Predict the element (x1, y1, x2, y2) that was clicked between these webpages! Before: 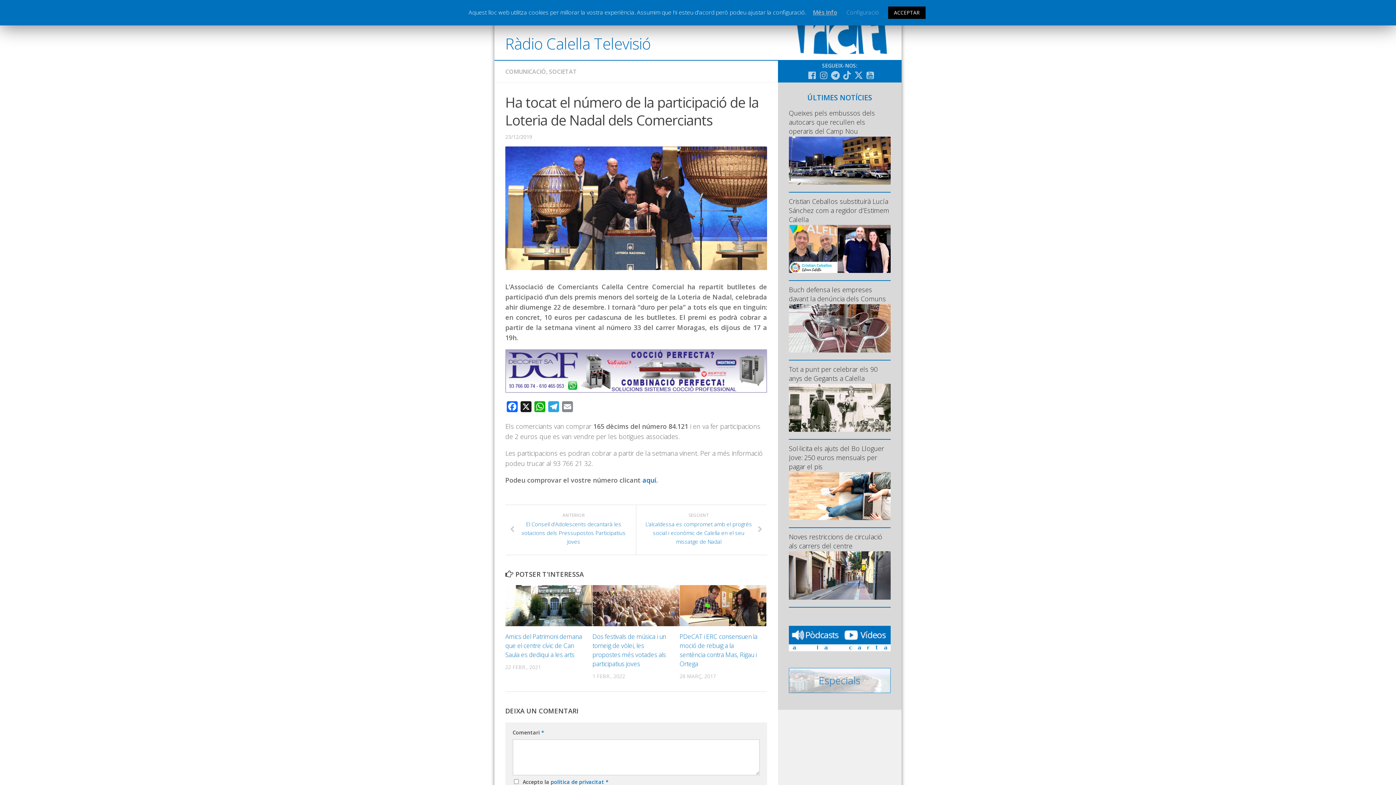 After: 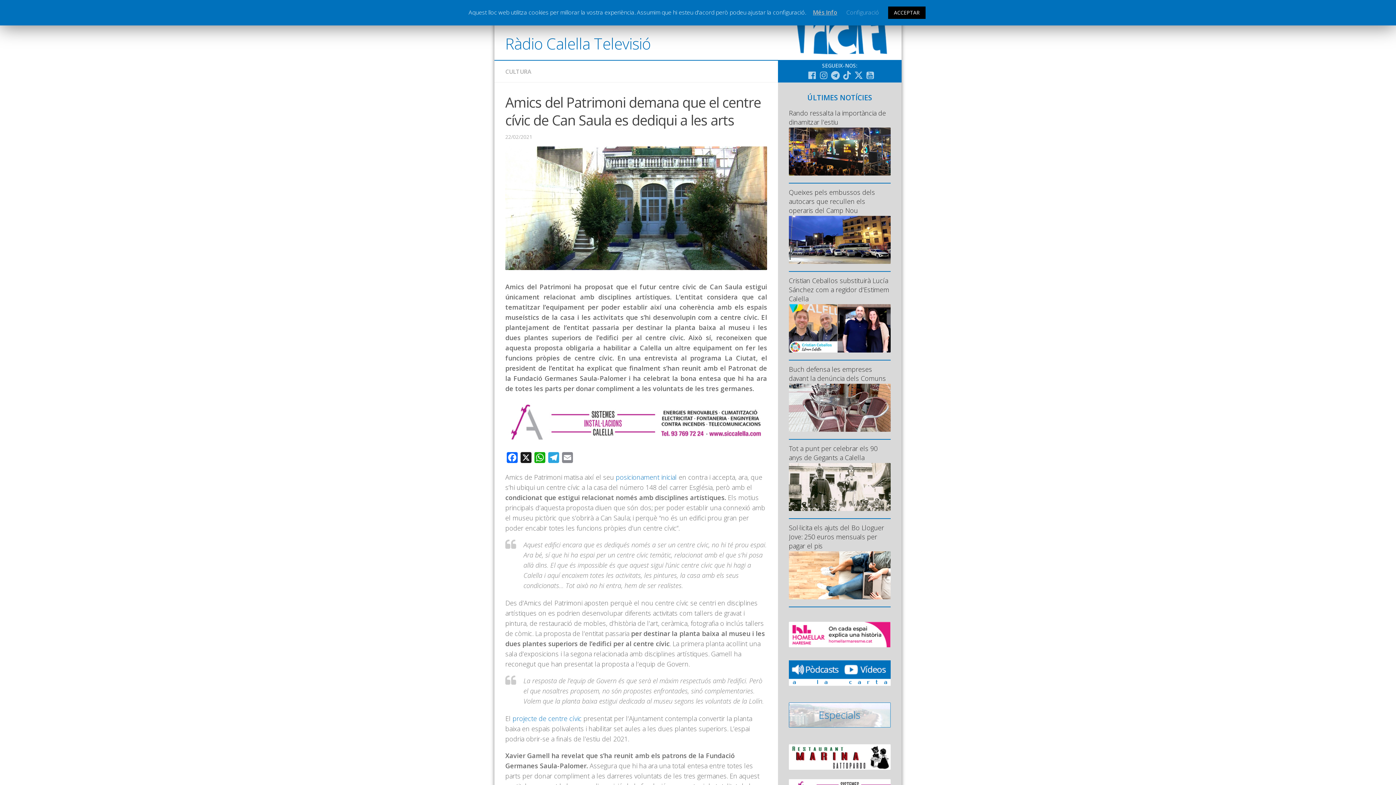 Action: label: Amics del Patrimoni demana que el centre cívic de Can Saula es dediqui a les arts bbox: (505, 632, 582, 659)